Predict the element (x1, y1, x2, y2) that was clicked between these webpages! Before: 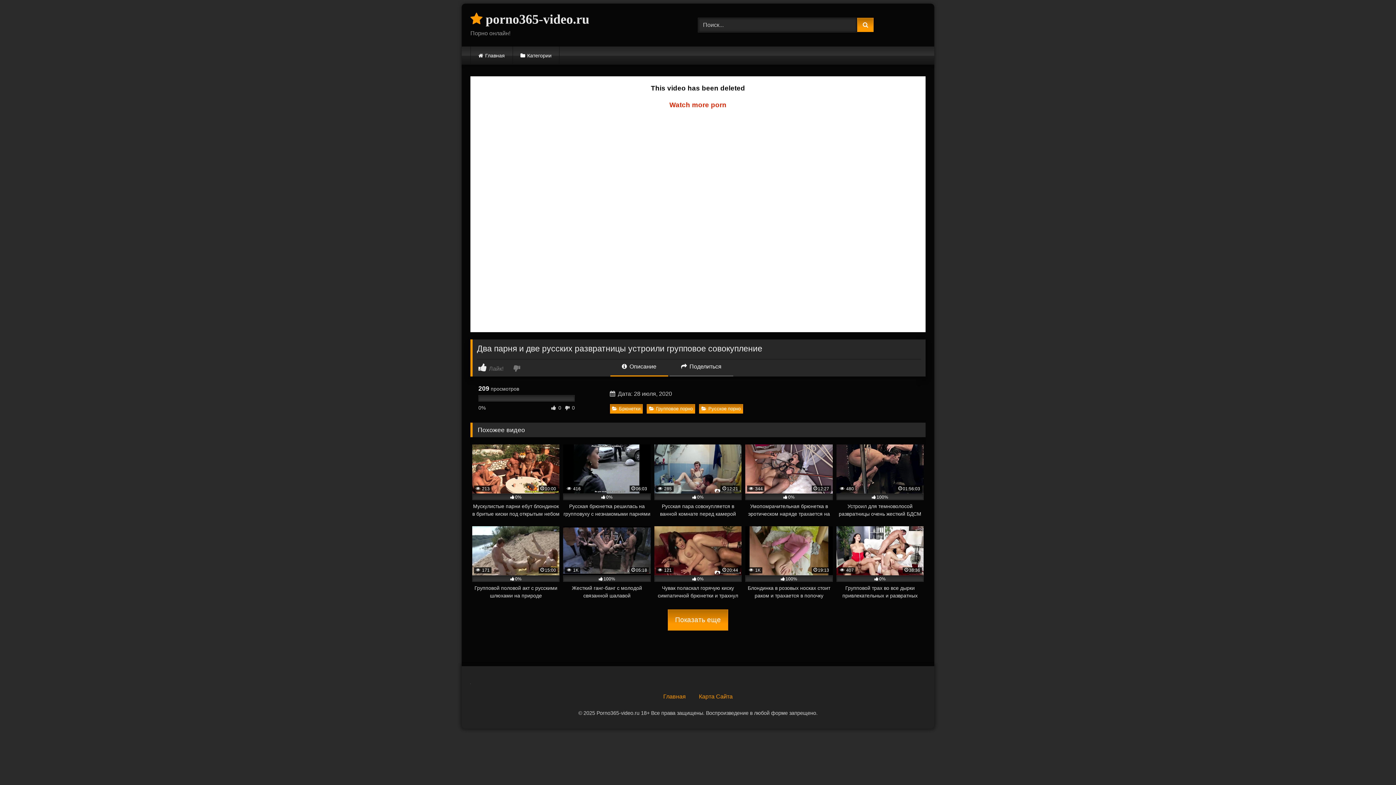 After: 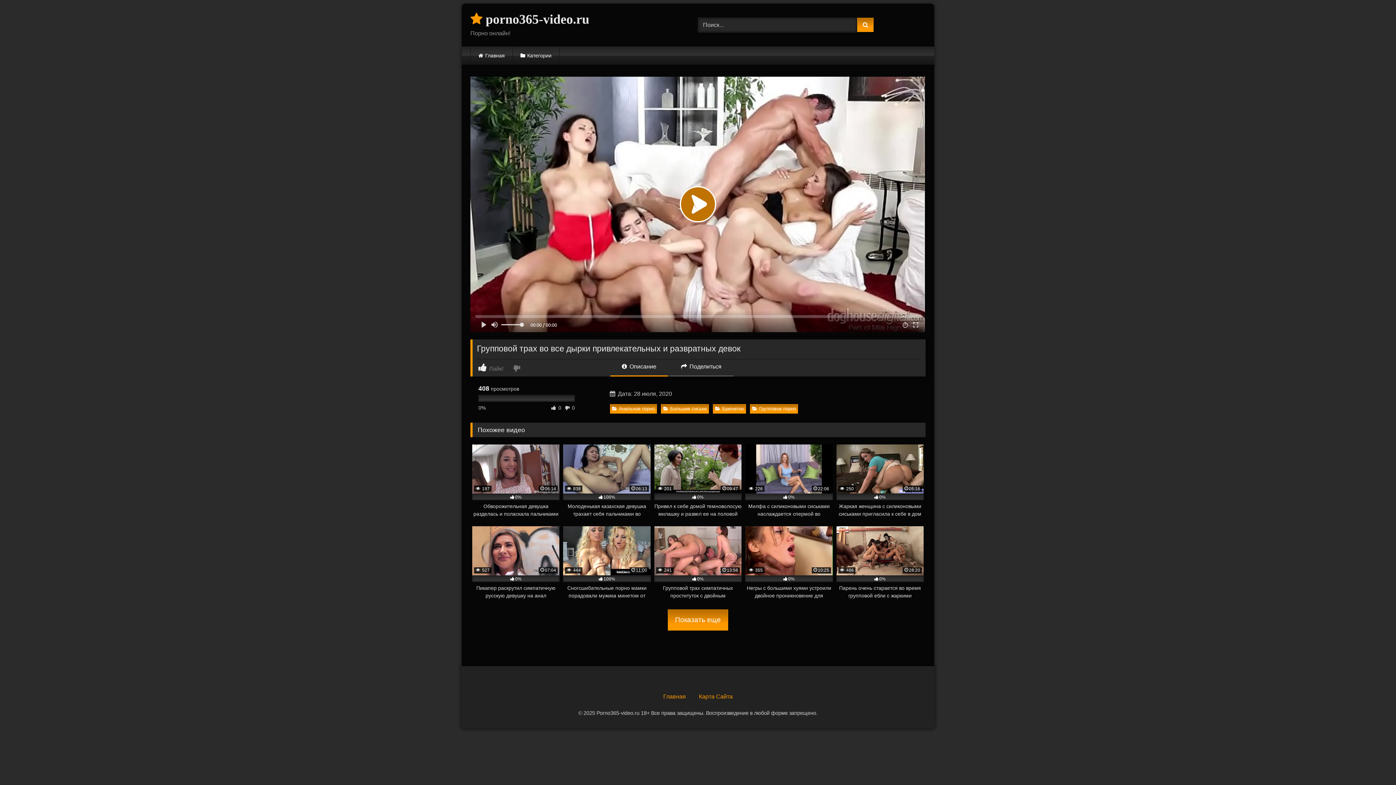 Action: label:  407
38:36
0%
Групповой трах во все дырки привлекательных и развратных девок bbox: (836, 526, 923, 599)